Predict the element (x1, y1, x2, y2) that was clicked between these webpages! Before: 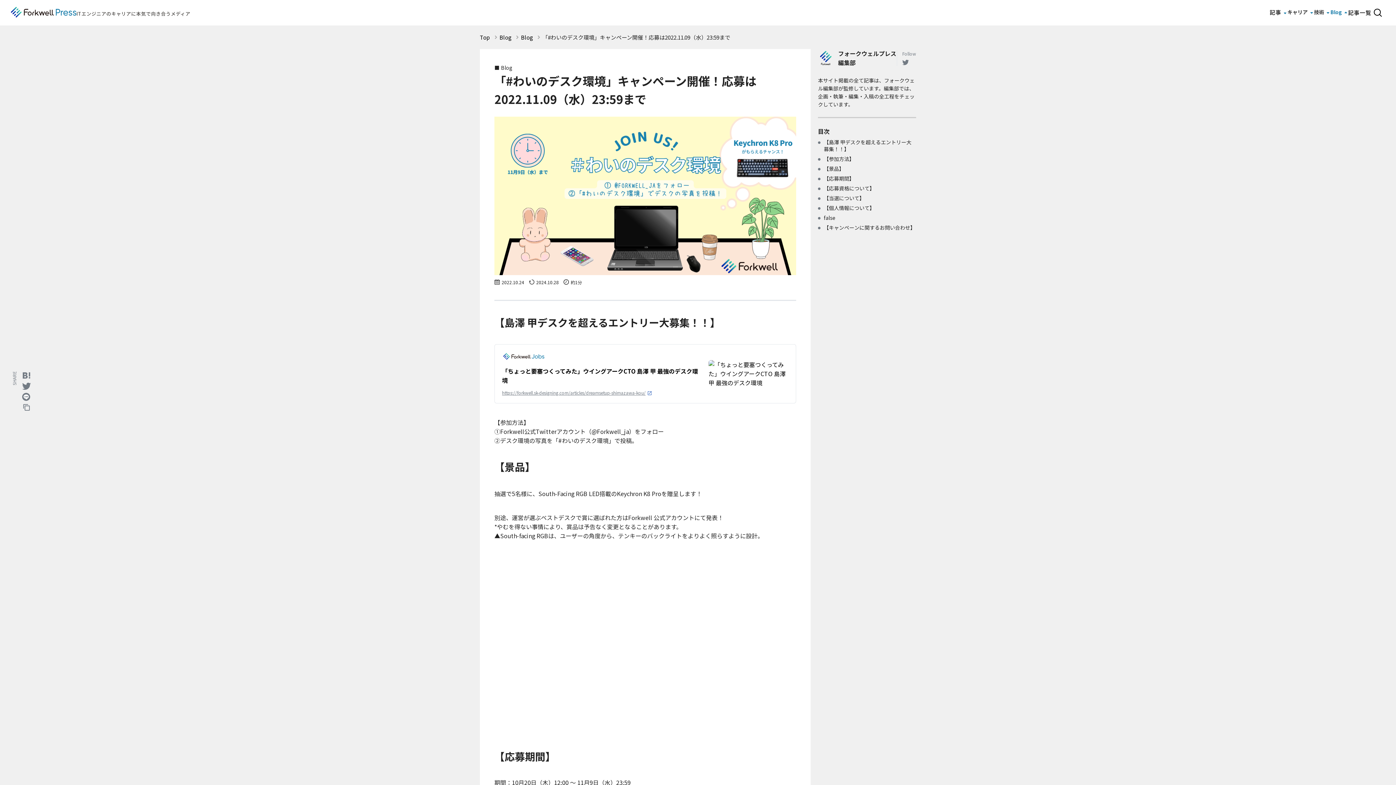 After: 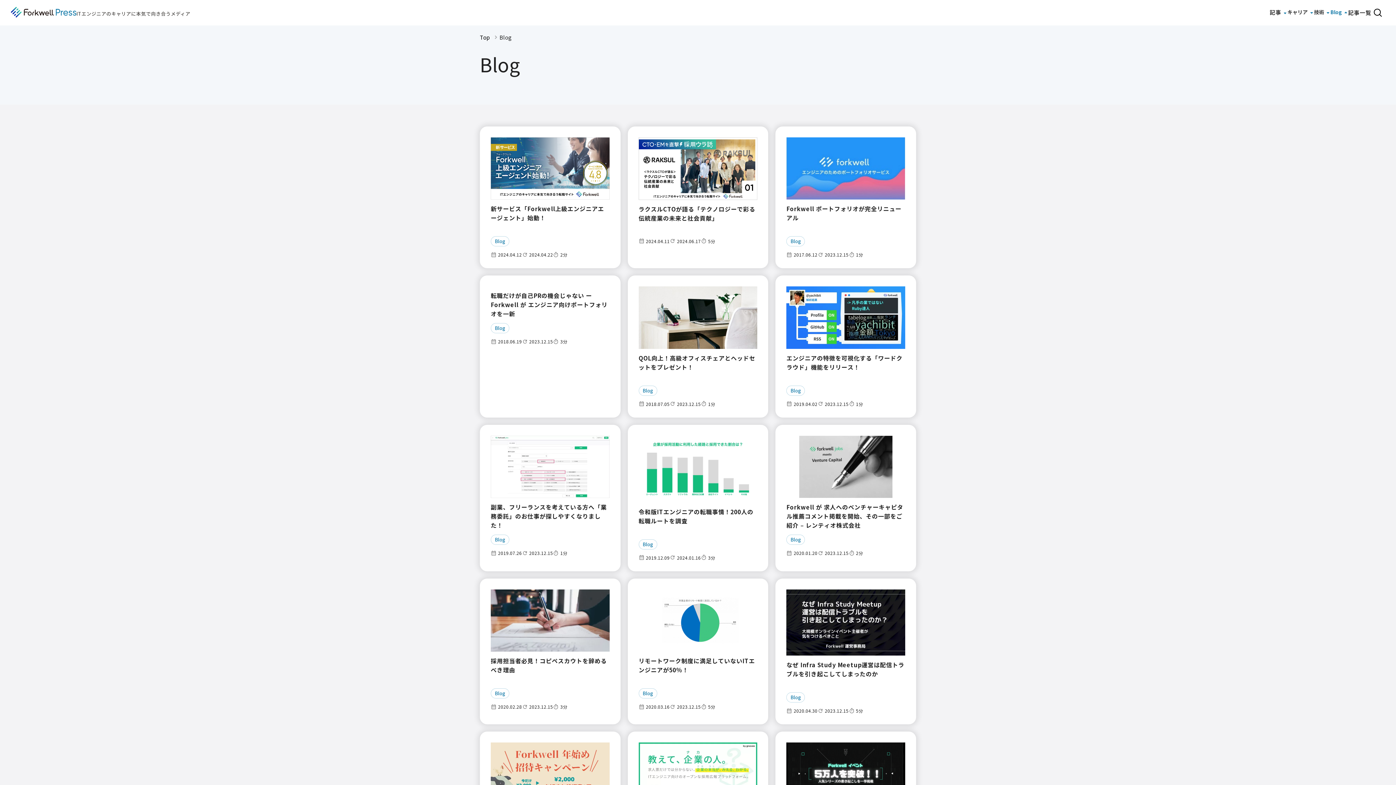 Action: label: Blog bbox: (499, 33, 511, 41)